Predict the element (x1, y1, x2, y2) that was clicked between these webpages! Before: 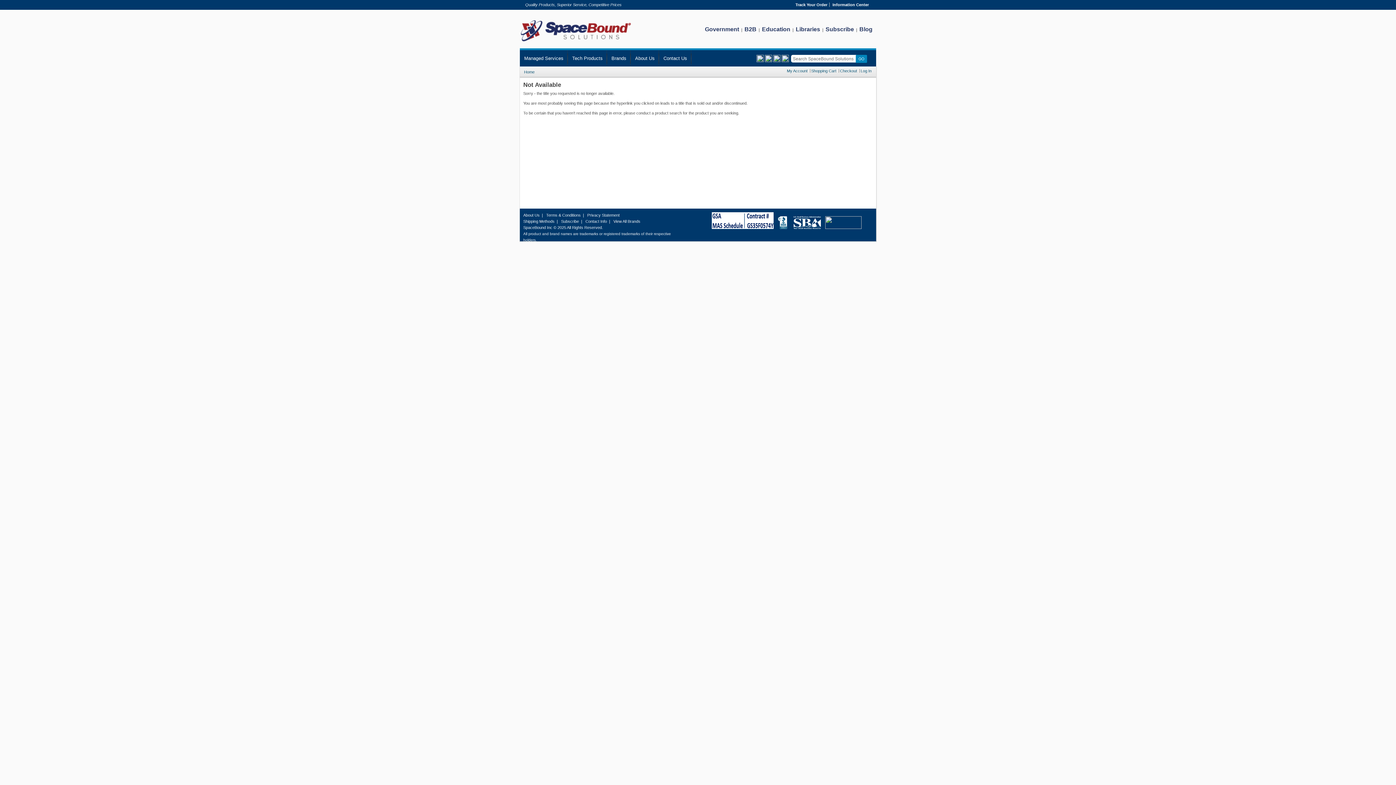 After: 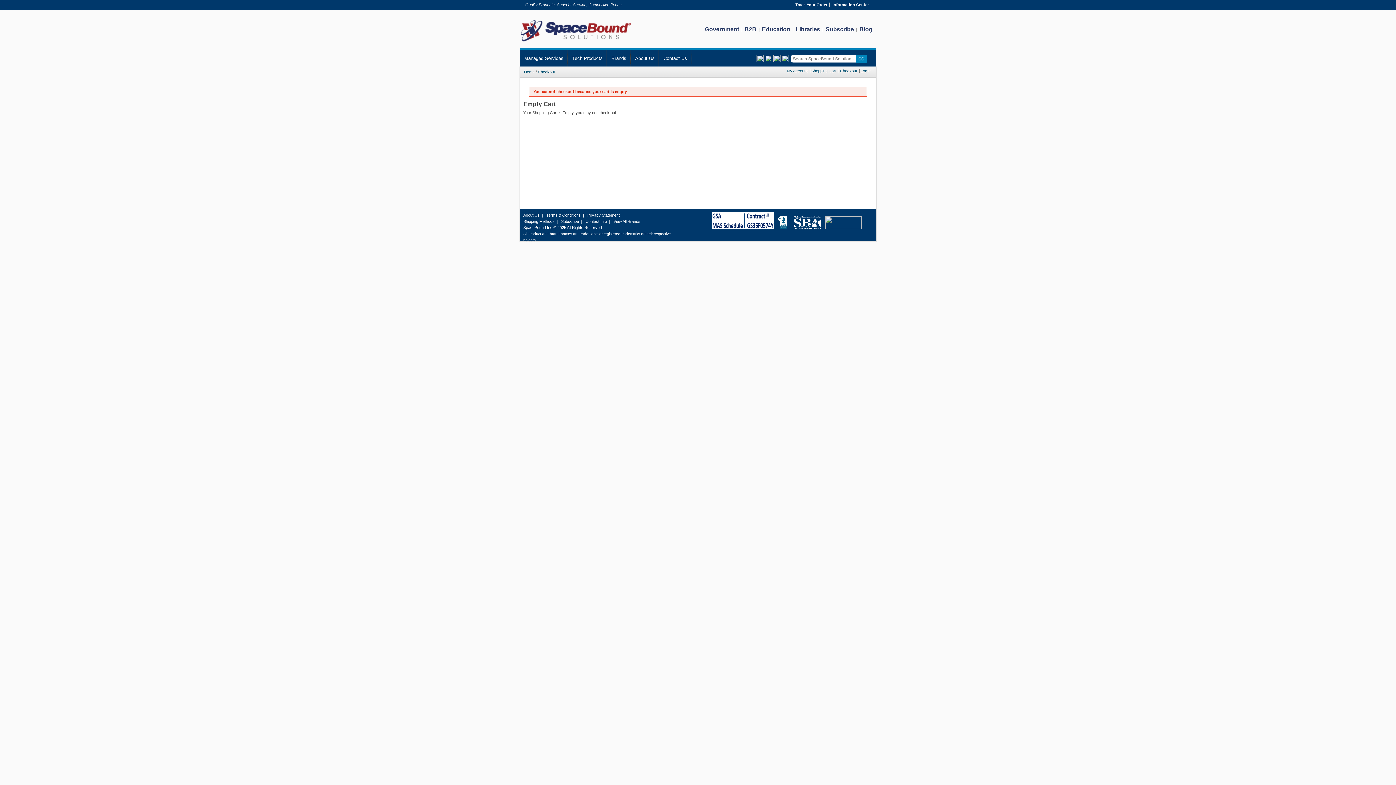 Action: label: Checkout bbox: (840, 68, 859, 72)